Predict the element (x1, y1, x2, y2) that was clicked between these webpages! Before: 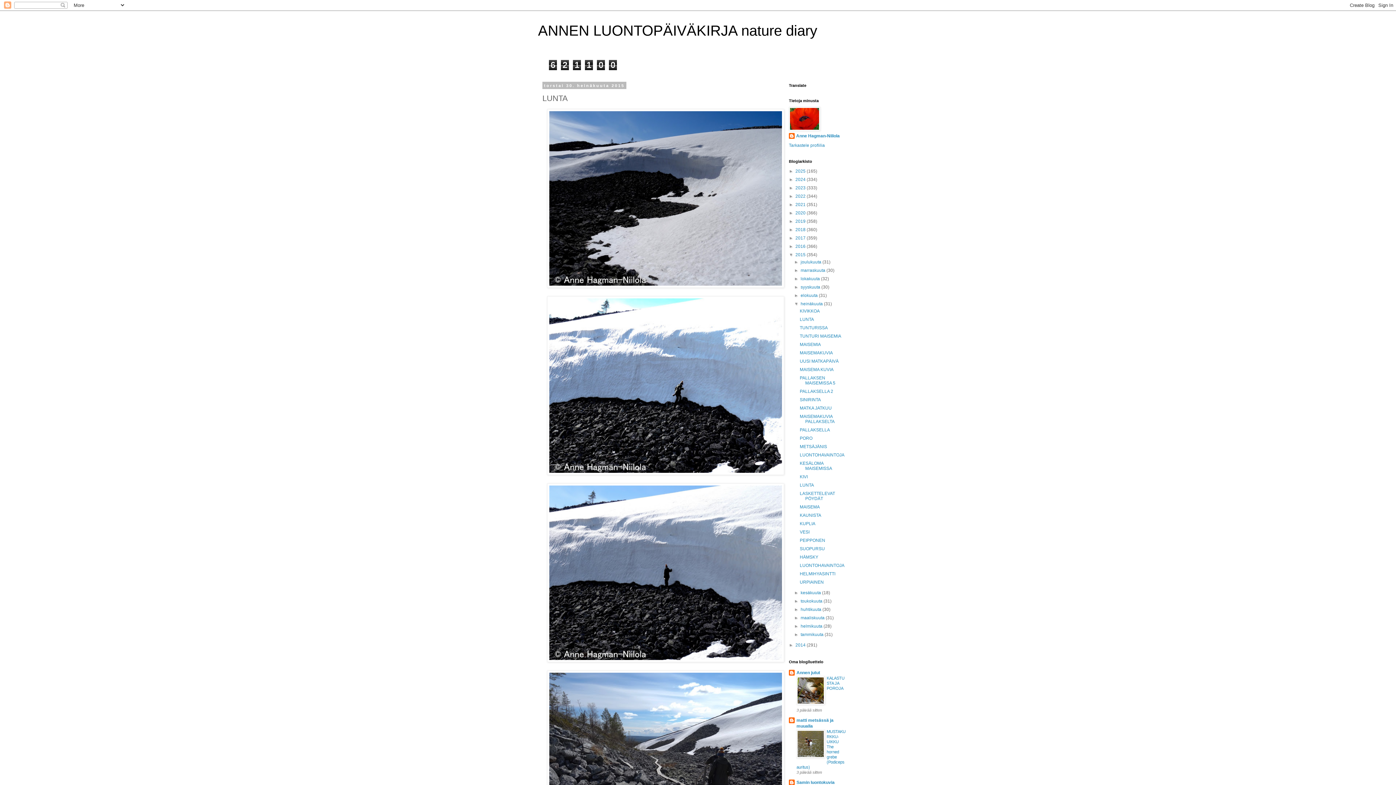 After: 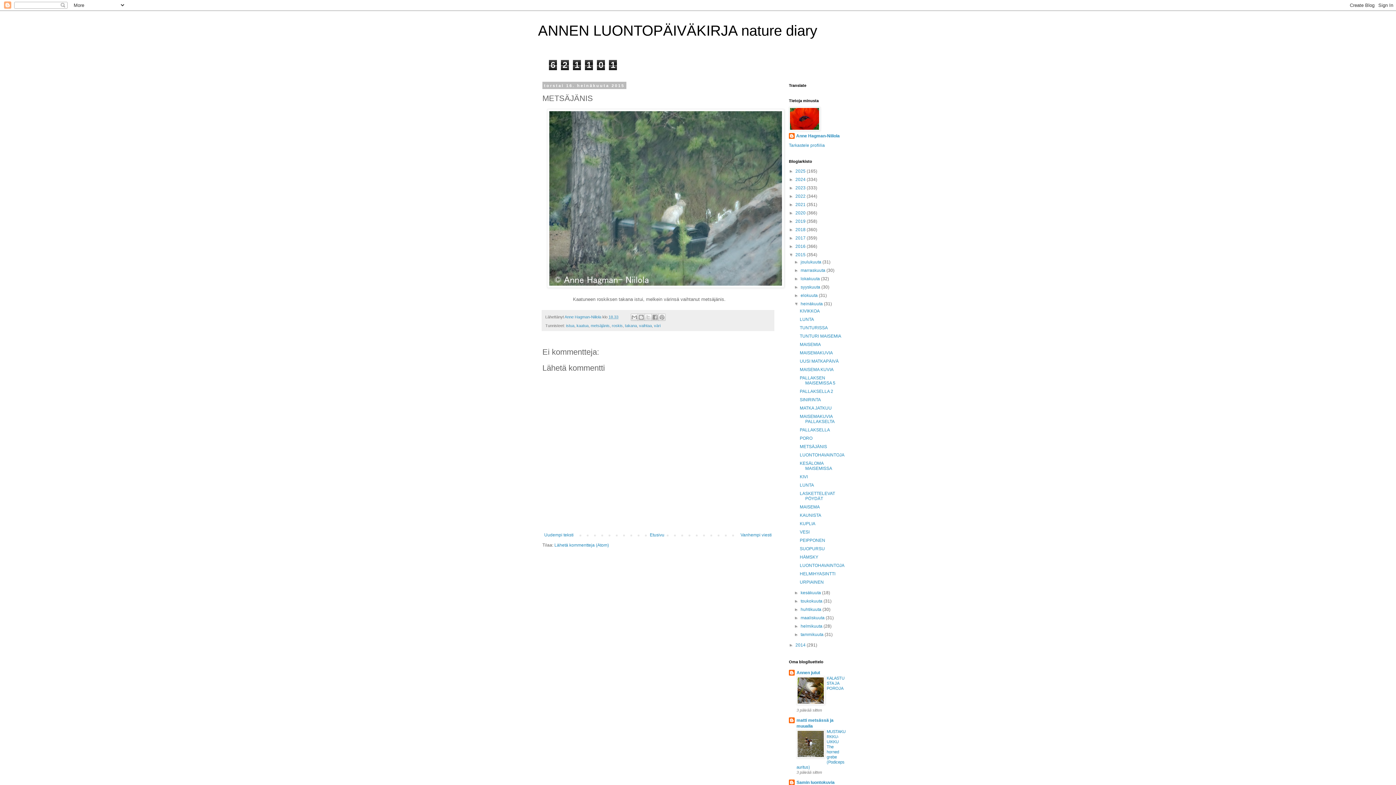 Action: label: METSÄJÄNIS bbox: (799, 444, 827, 449)